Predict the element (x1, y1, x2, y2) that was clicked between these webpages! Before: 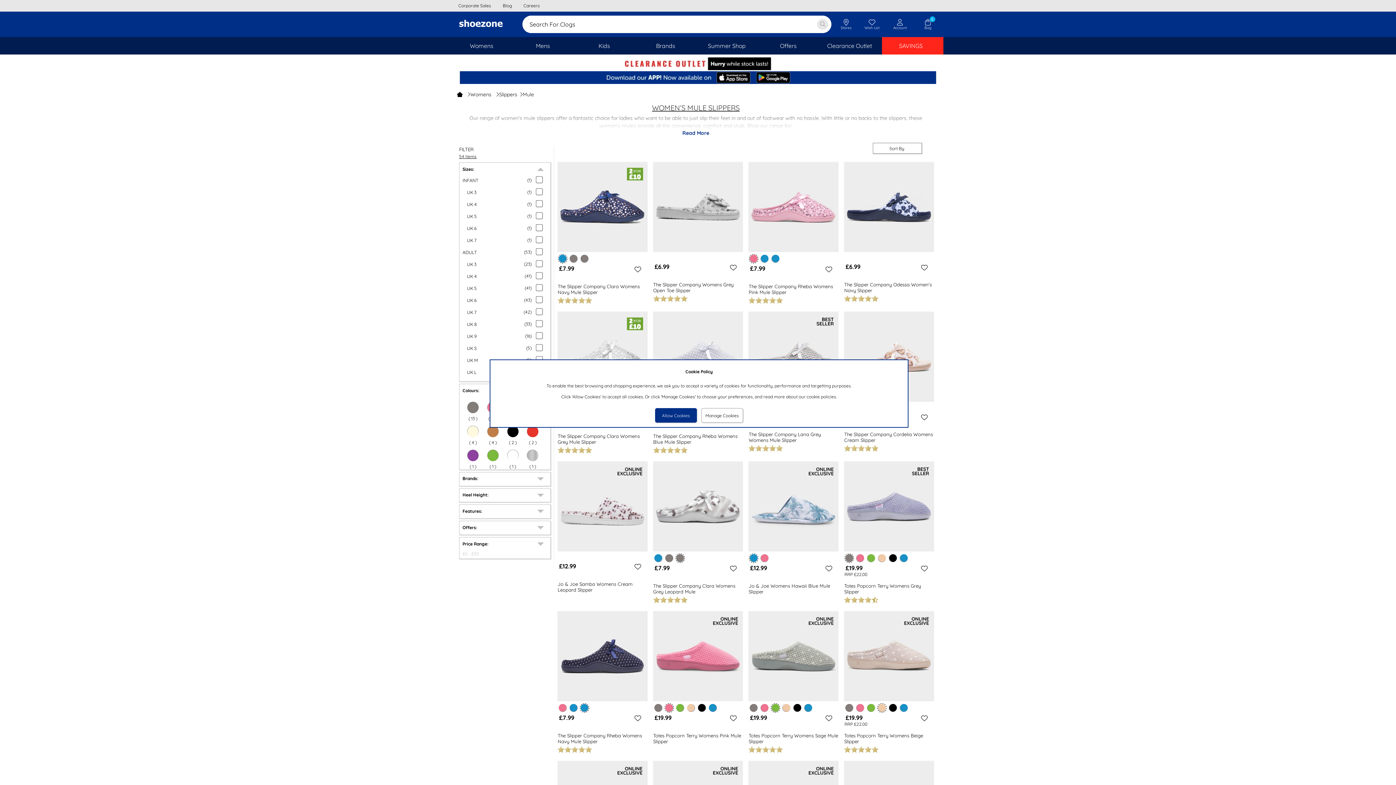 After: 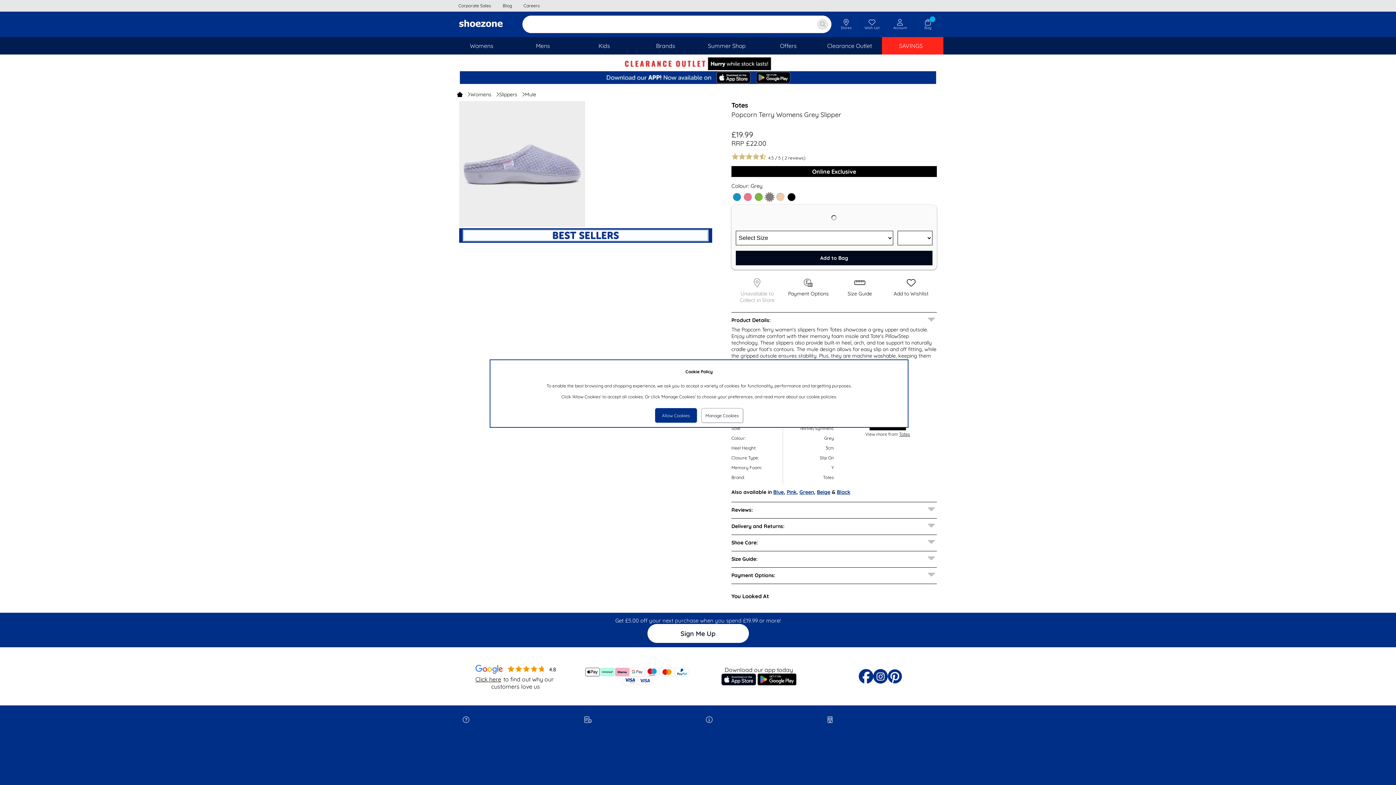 Action: bbox: (844, 461, 934, 605) label: £19.99
RRP £22.00
Totes Popcorn Terry Womens Grey Slipper